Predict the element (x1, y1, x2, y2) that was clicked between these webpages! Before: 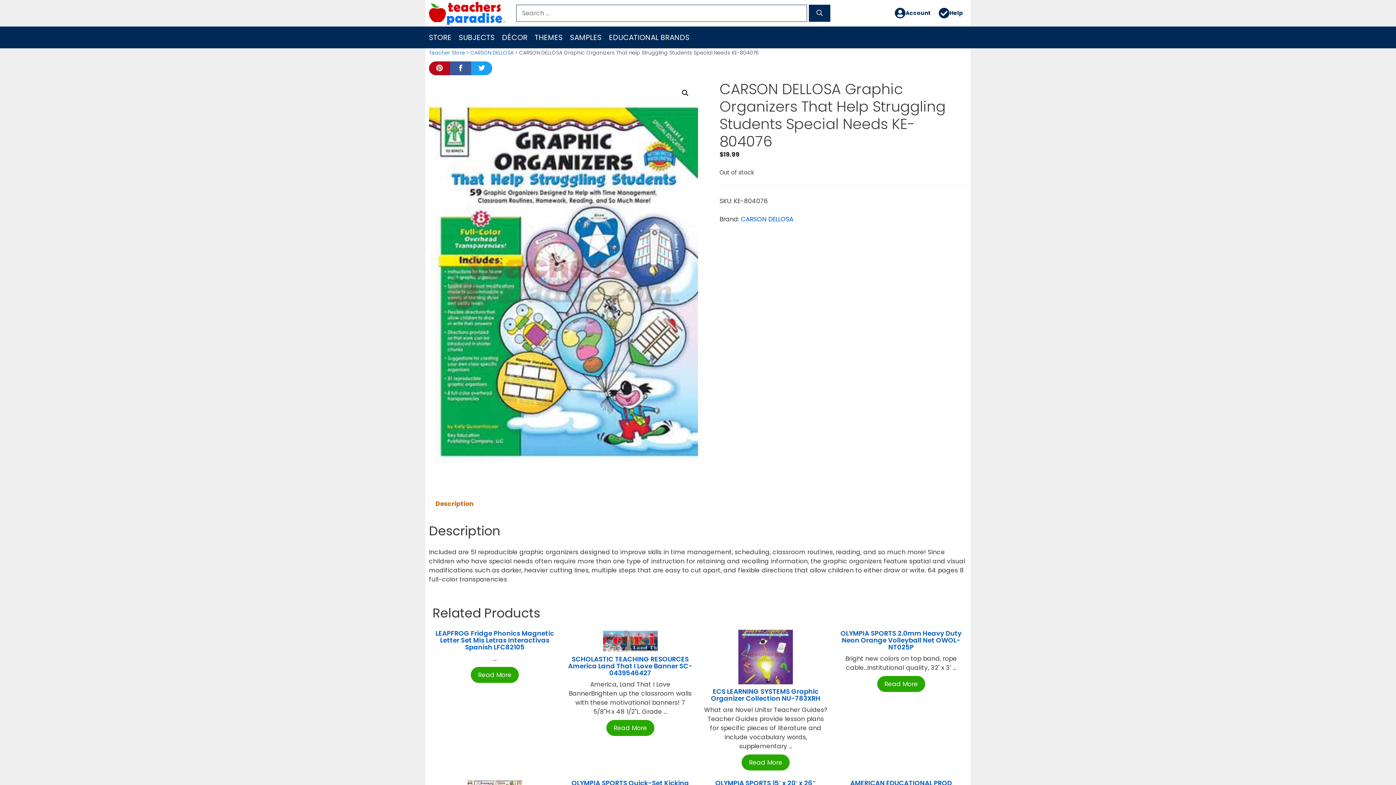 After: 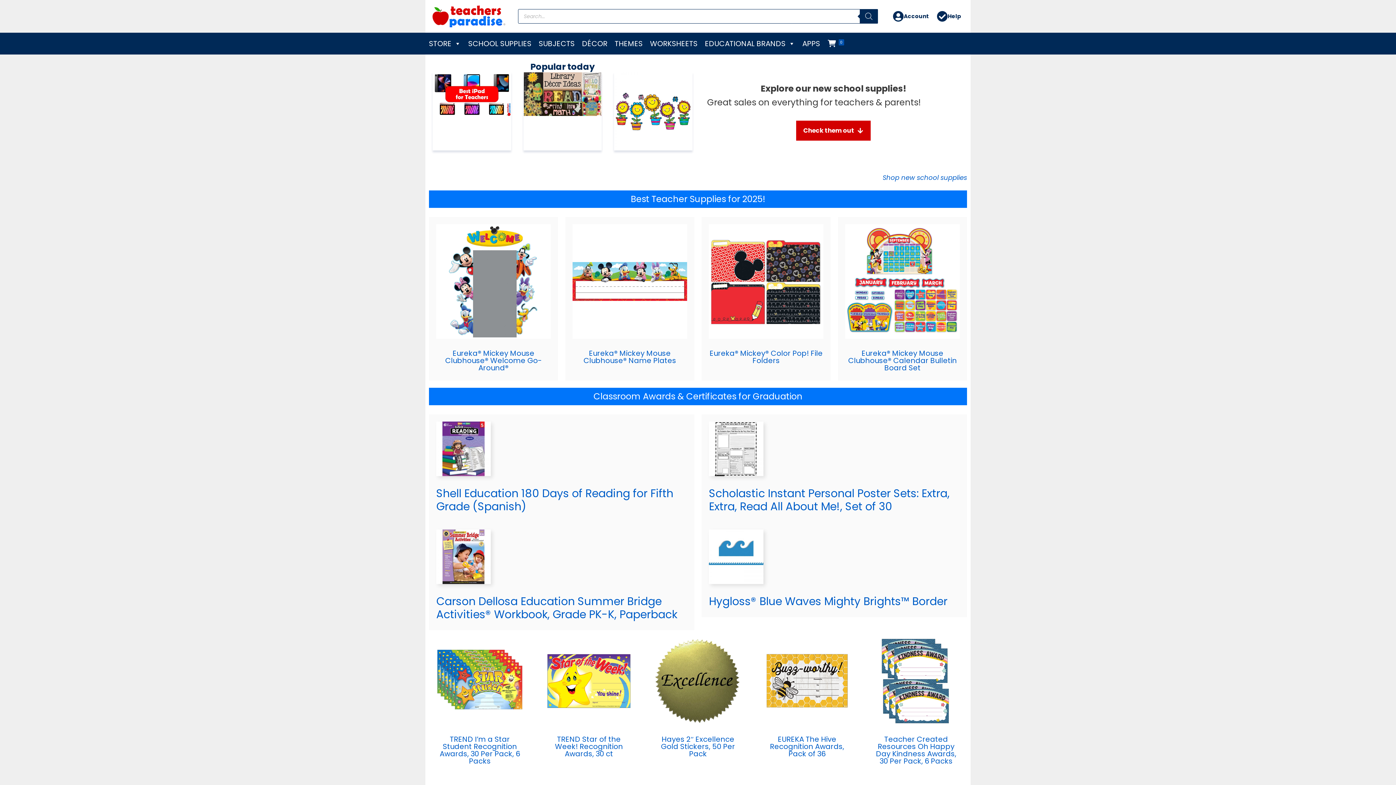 Action: bbox: (429, 8, 505, 17)